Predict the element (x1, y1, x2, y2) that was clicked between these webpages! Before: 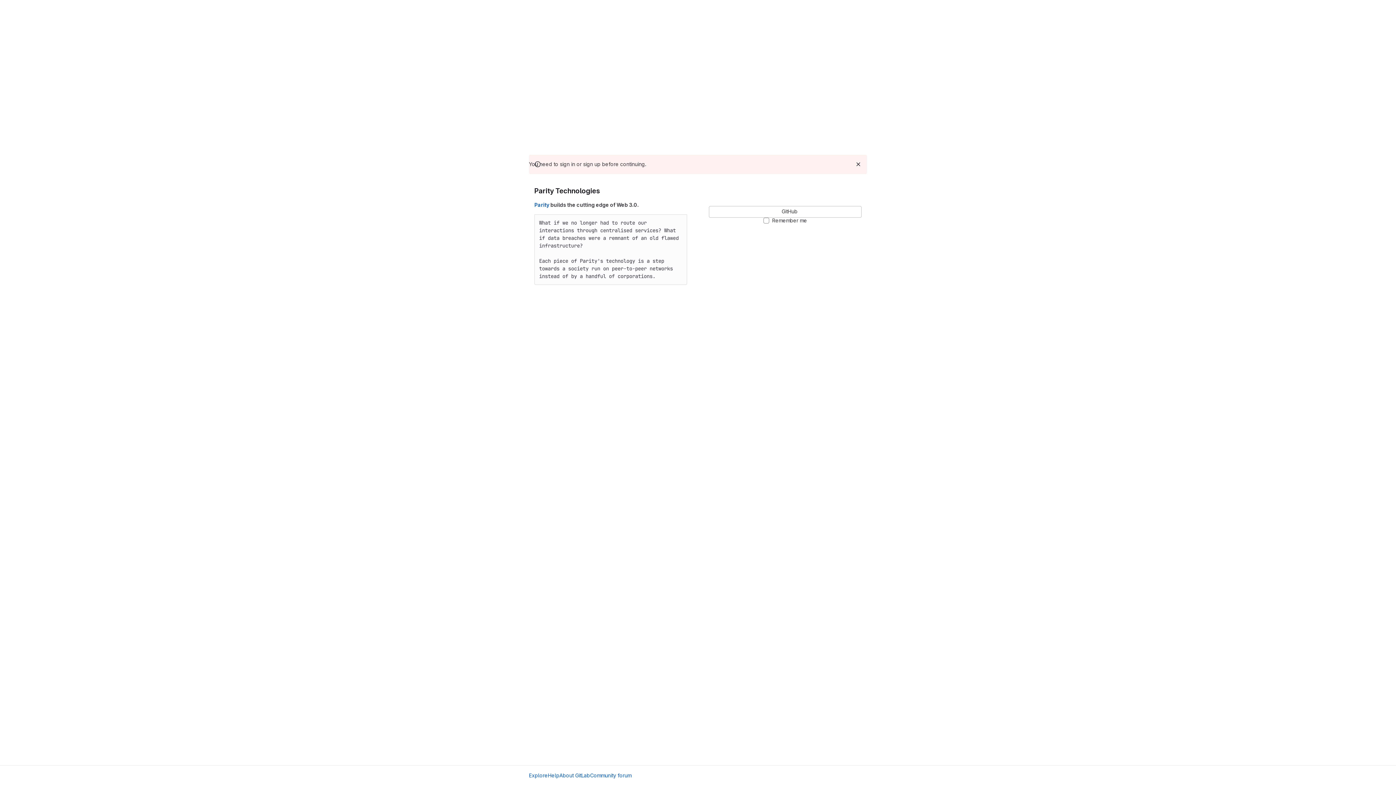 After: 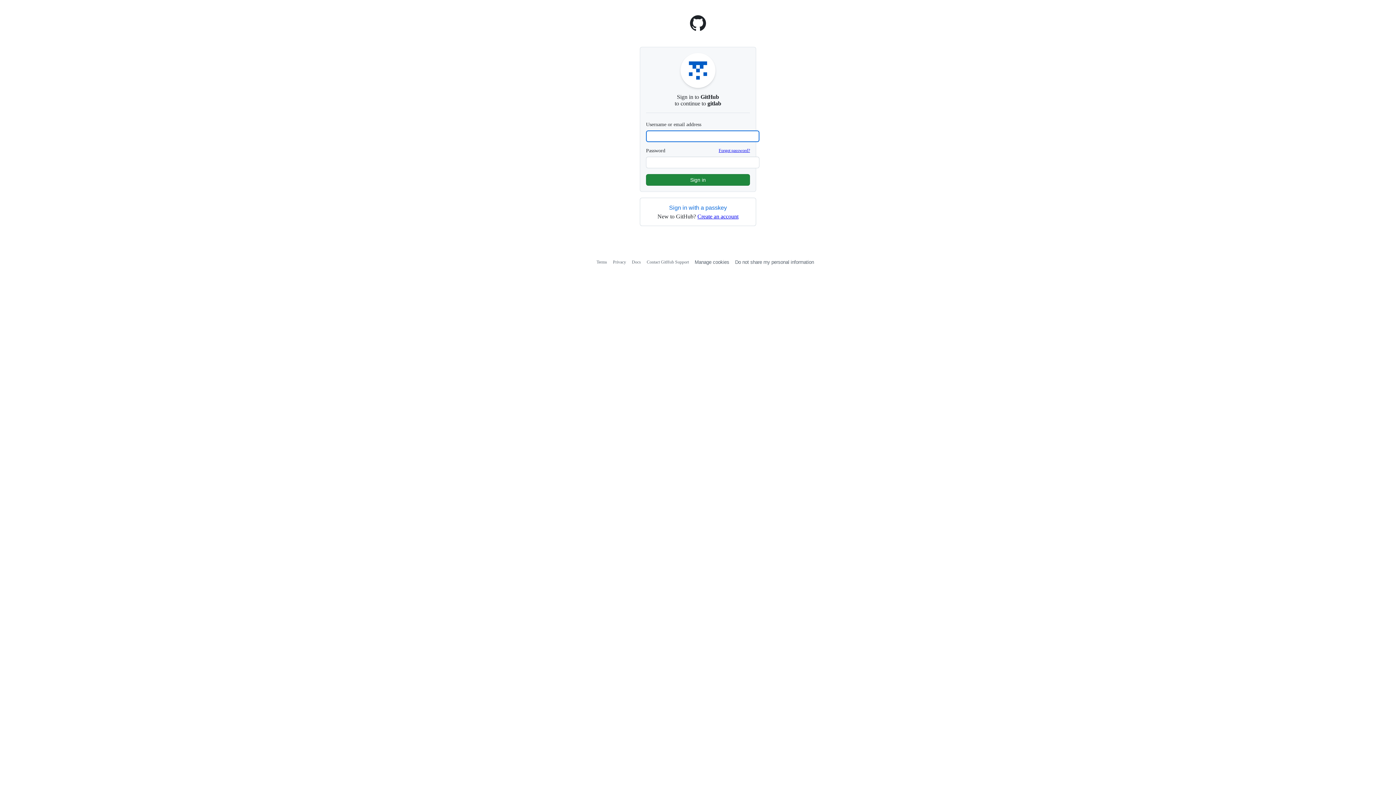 Action: bbox: (709, 206, 861, 217) label:  GitHub